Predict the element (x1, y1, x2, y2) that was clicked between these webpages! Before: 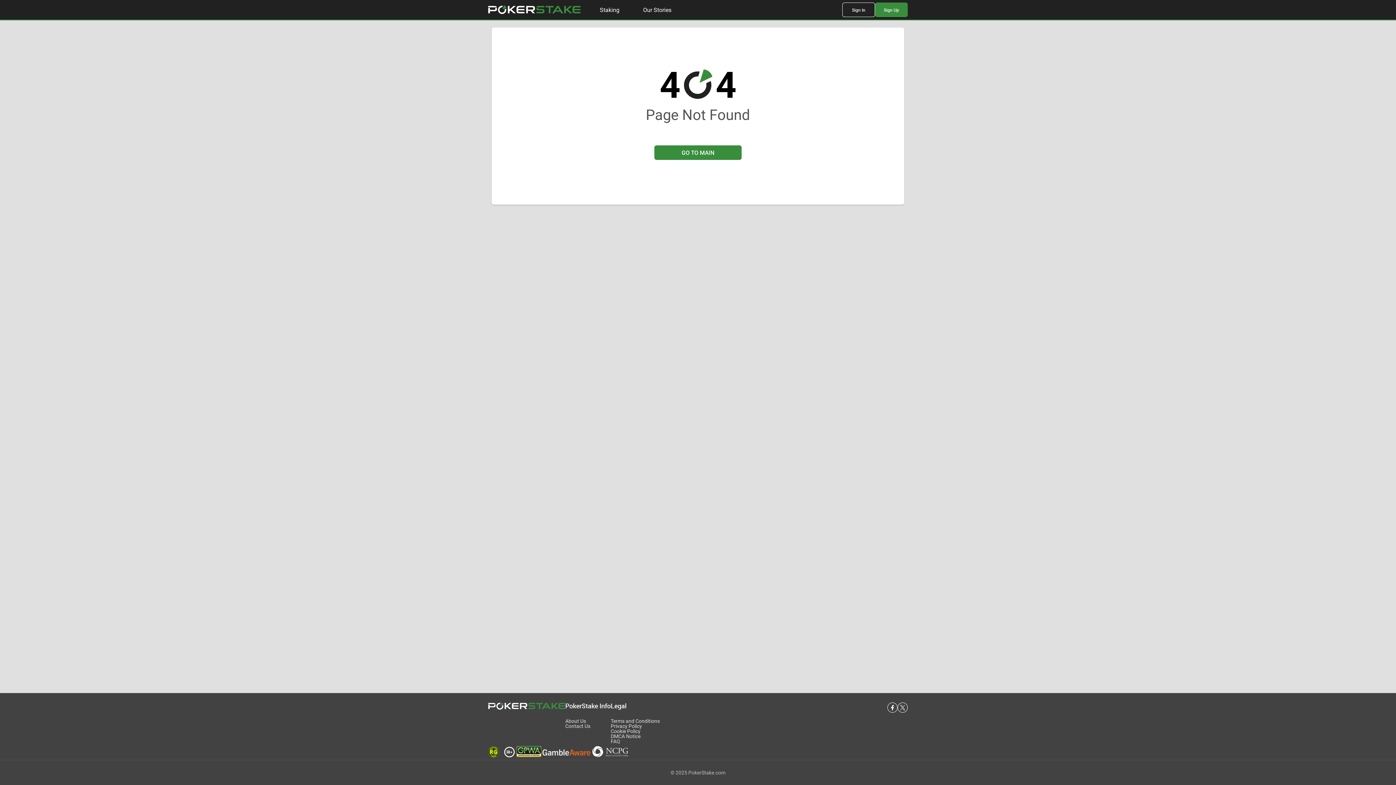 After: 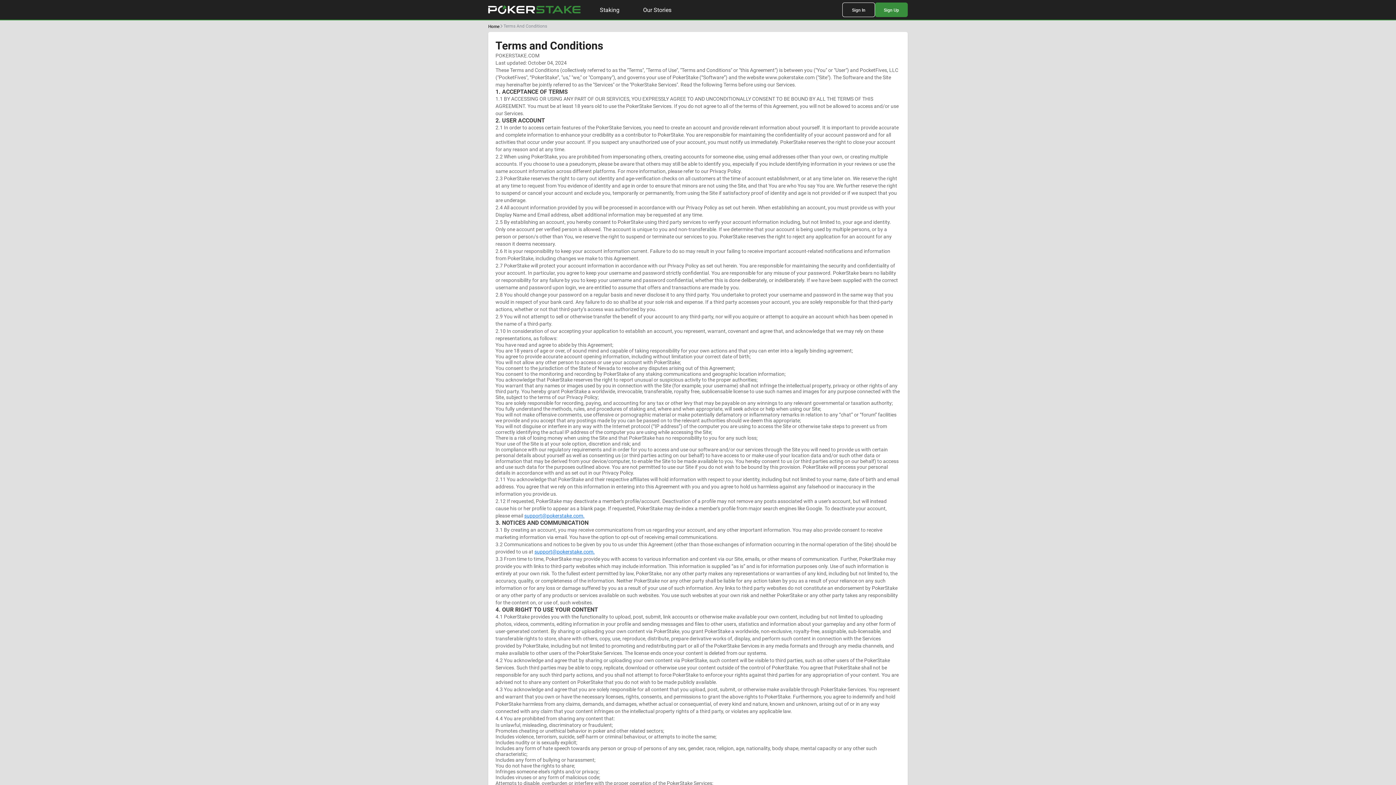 Action: label: Terms and Conditions bbox: (610, 718, 660, 724)